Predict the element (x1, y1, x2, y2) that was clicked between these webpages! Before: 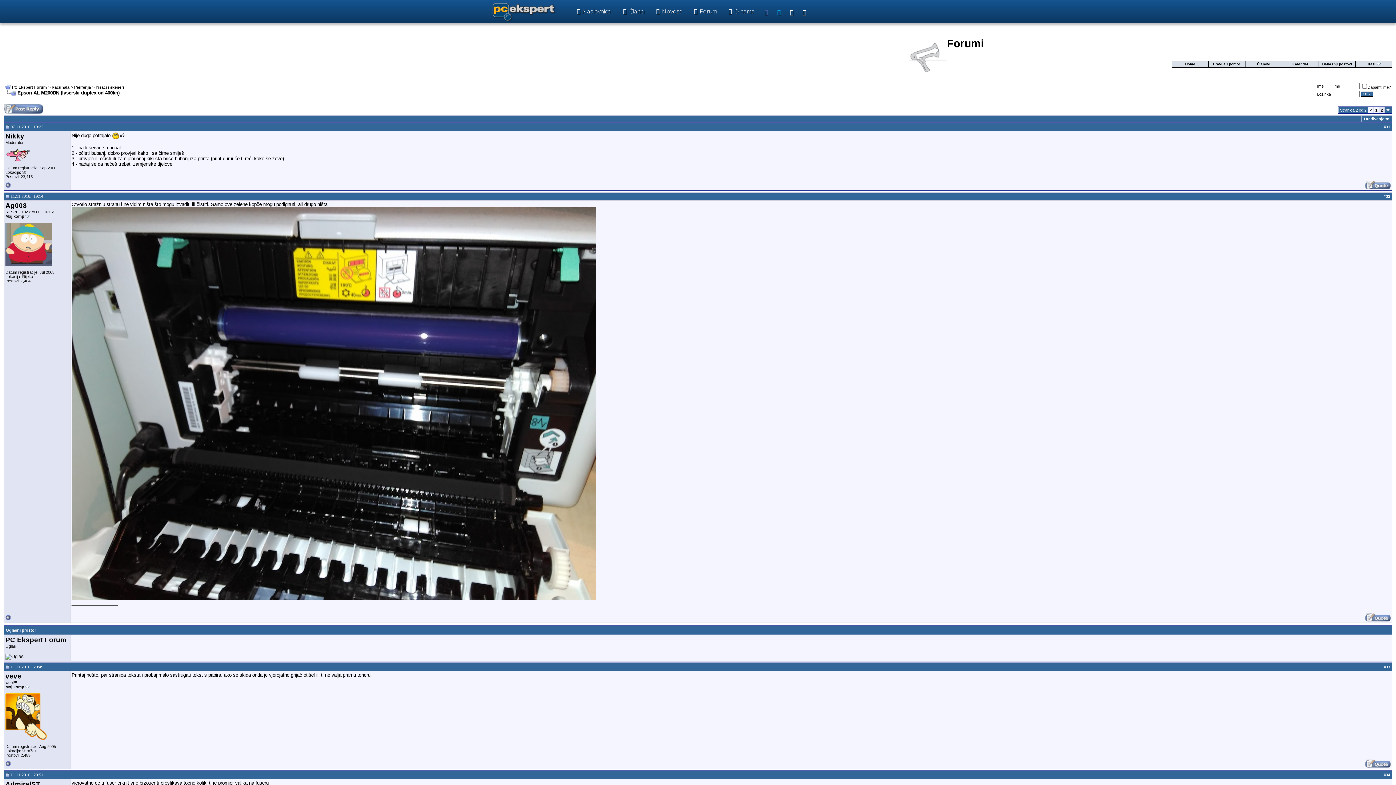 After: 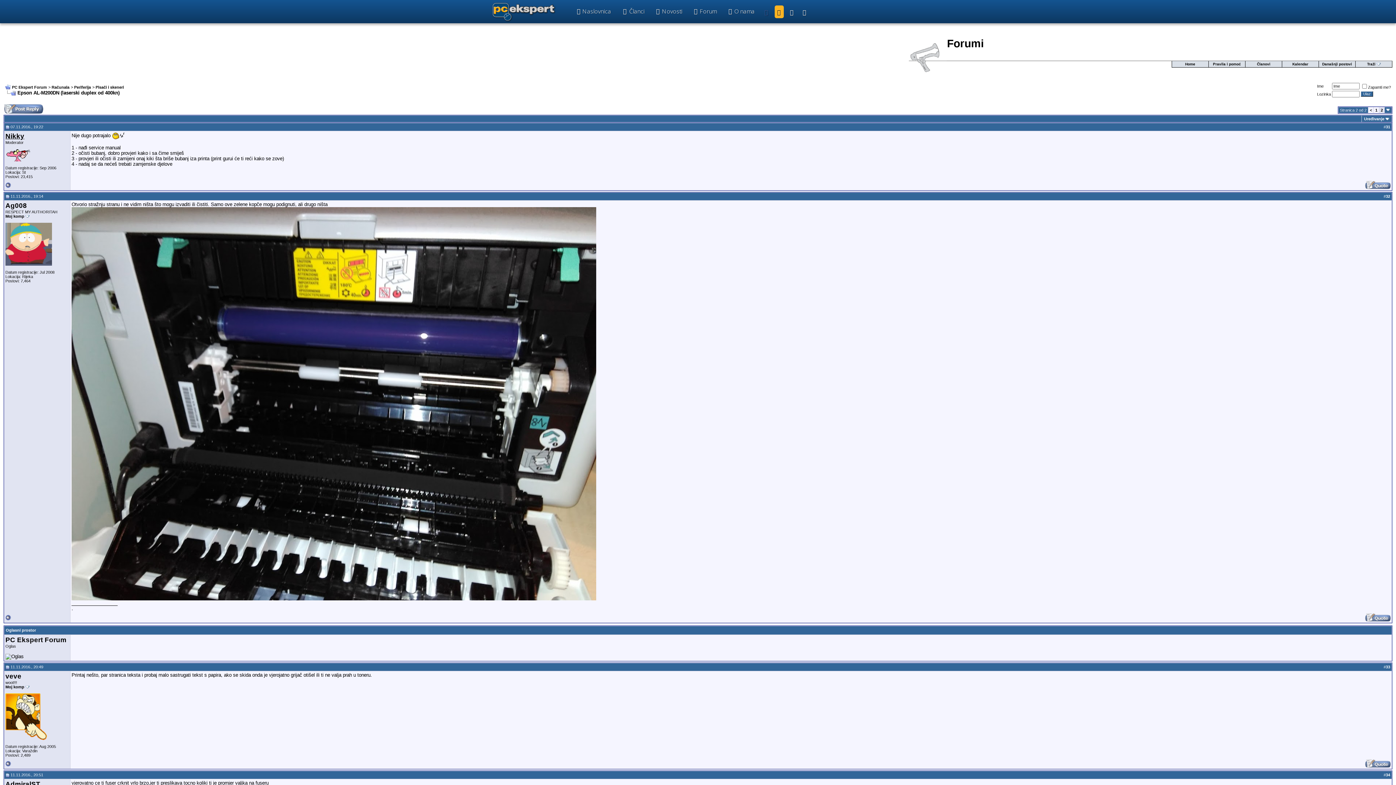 Action: bbox: (774, 5, 784, 18)